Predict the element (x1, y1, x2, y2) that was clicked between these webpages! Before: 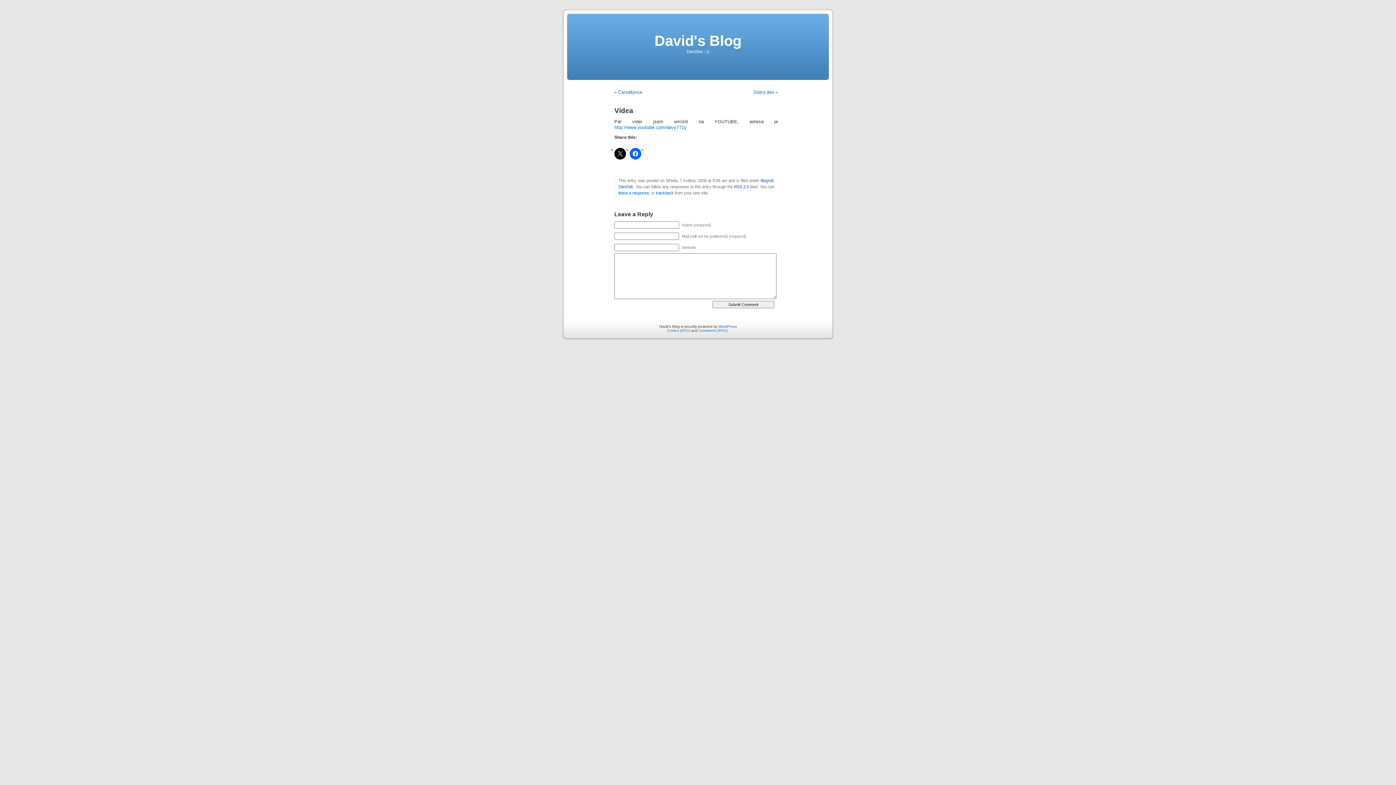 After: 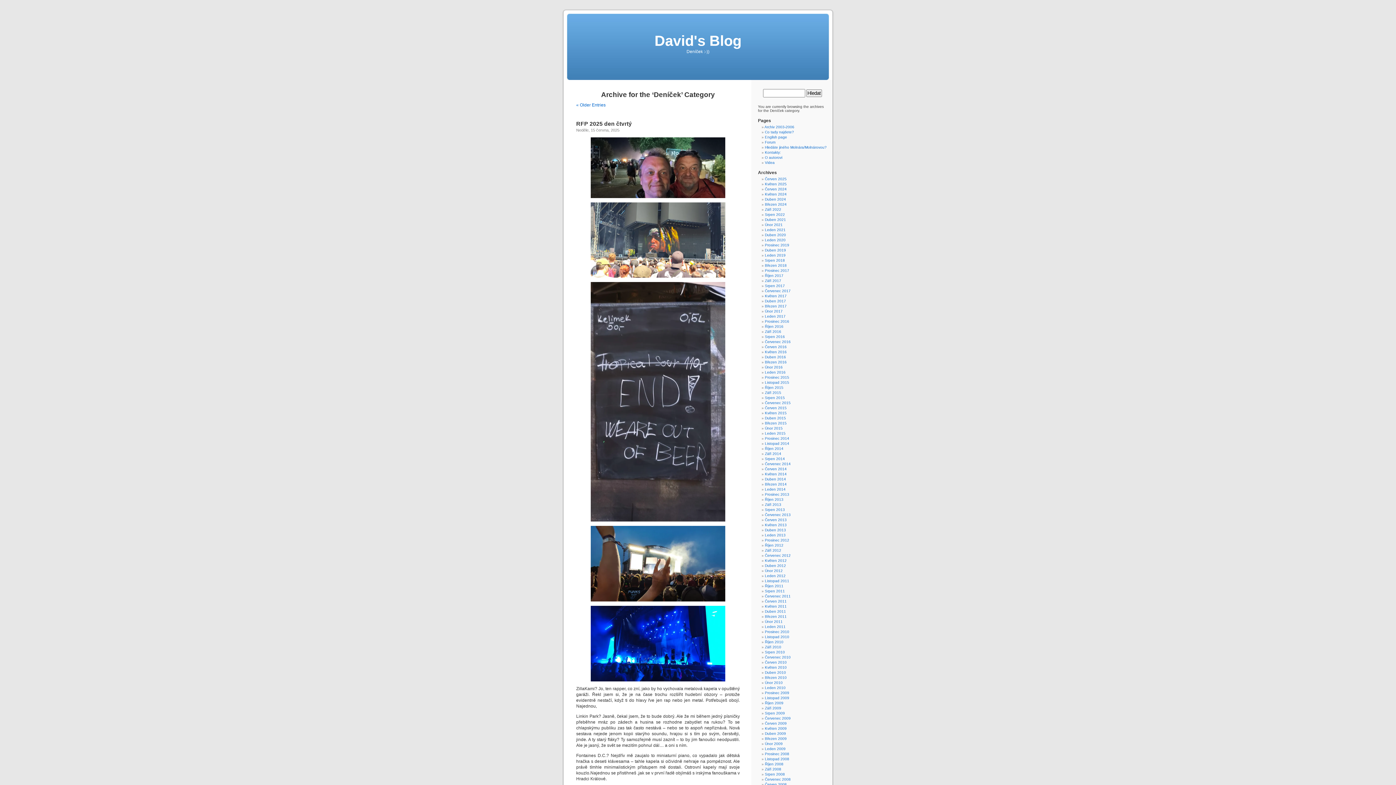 Action: label: Deníček bbox: (618, 184, 633, 189)